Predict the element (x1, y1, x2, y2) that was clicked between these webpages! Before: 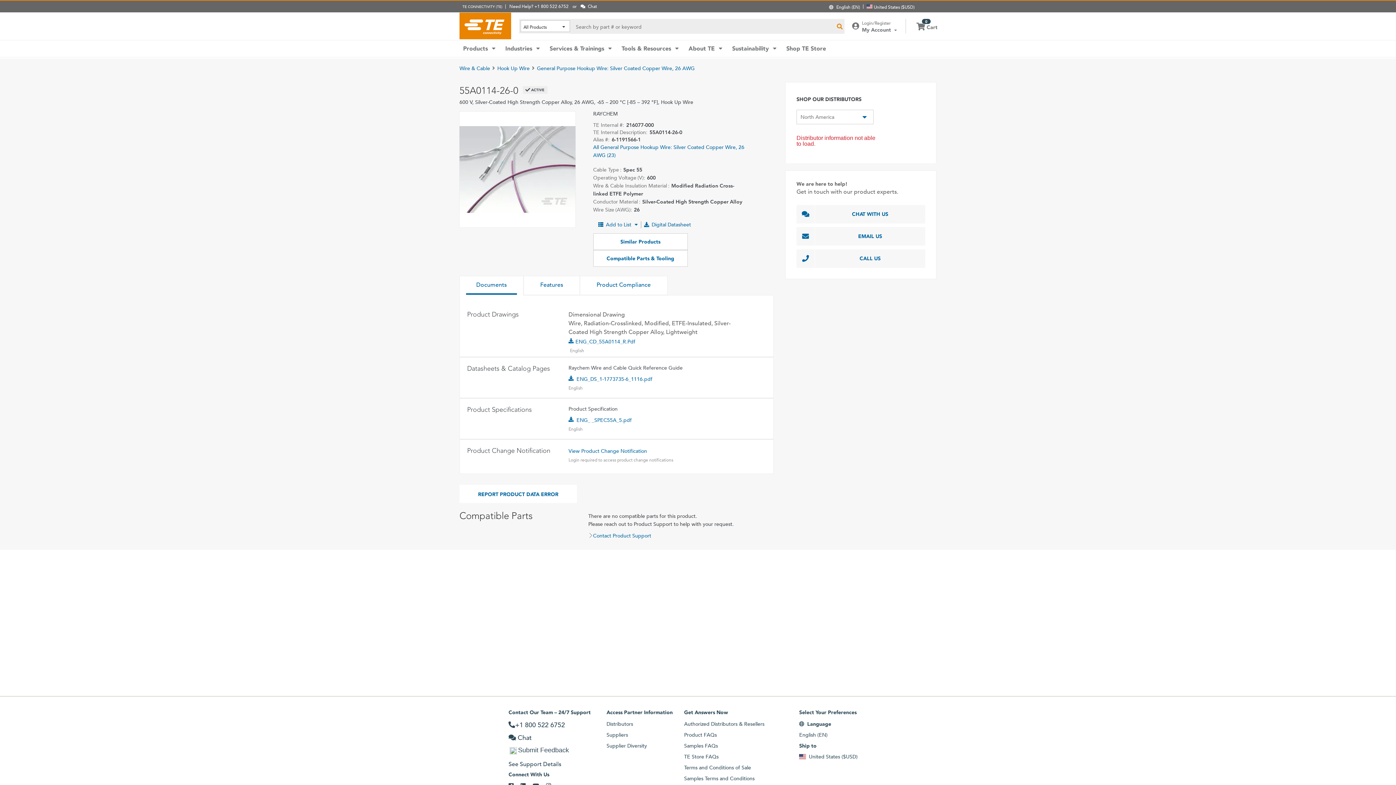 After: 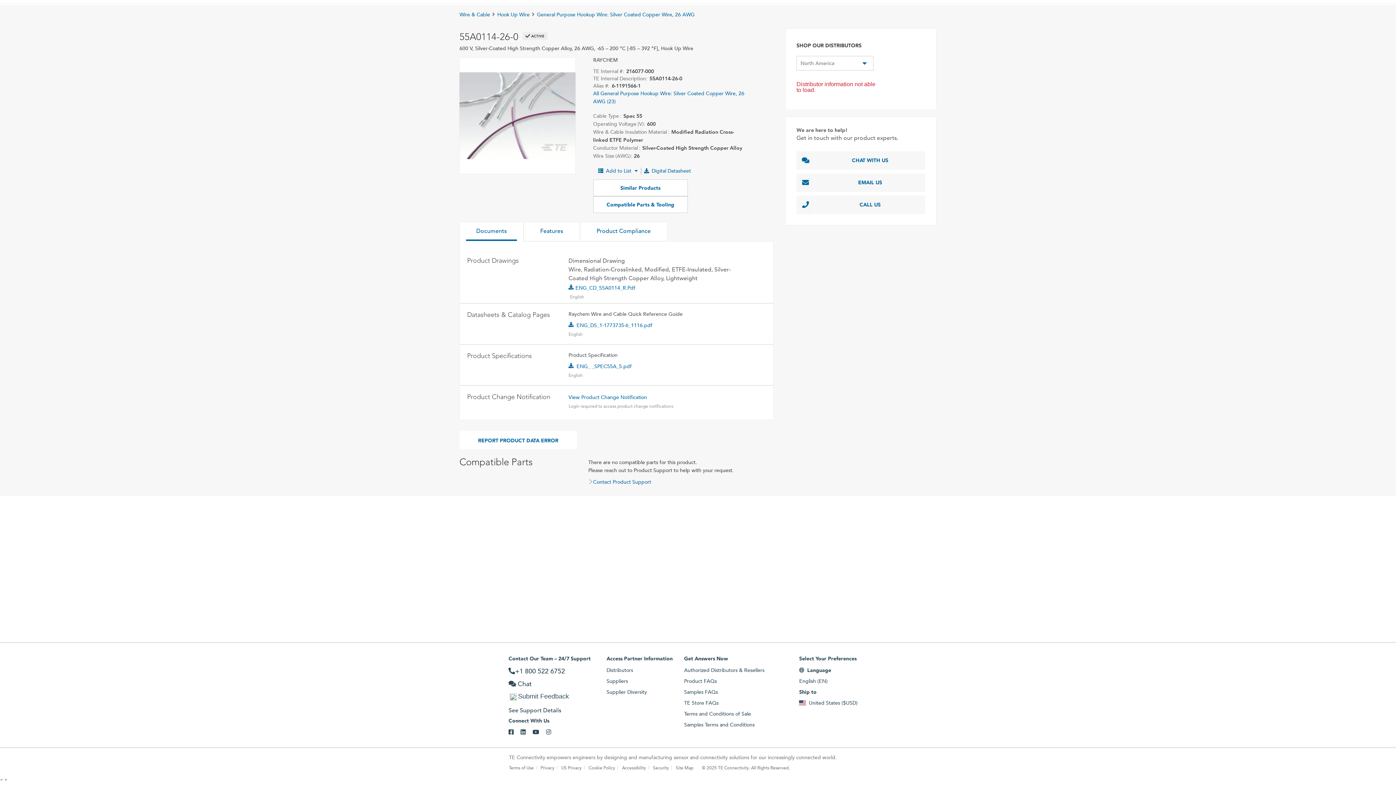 Action: label: Access Partner Information bbox: (606, 709, 672, 715)